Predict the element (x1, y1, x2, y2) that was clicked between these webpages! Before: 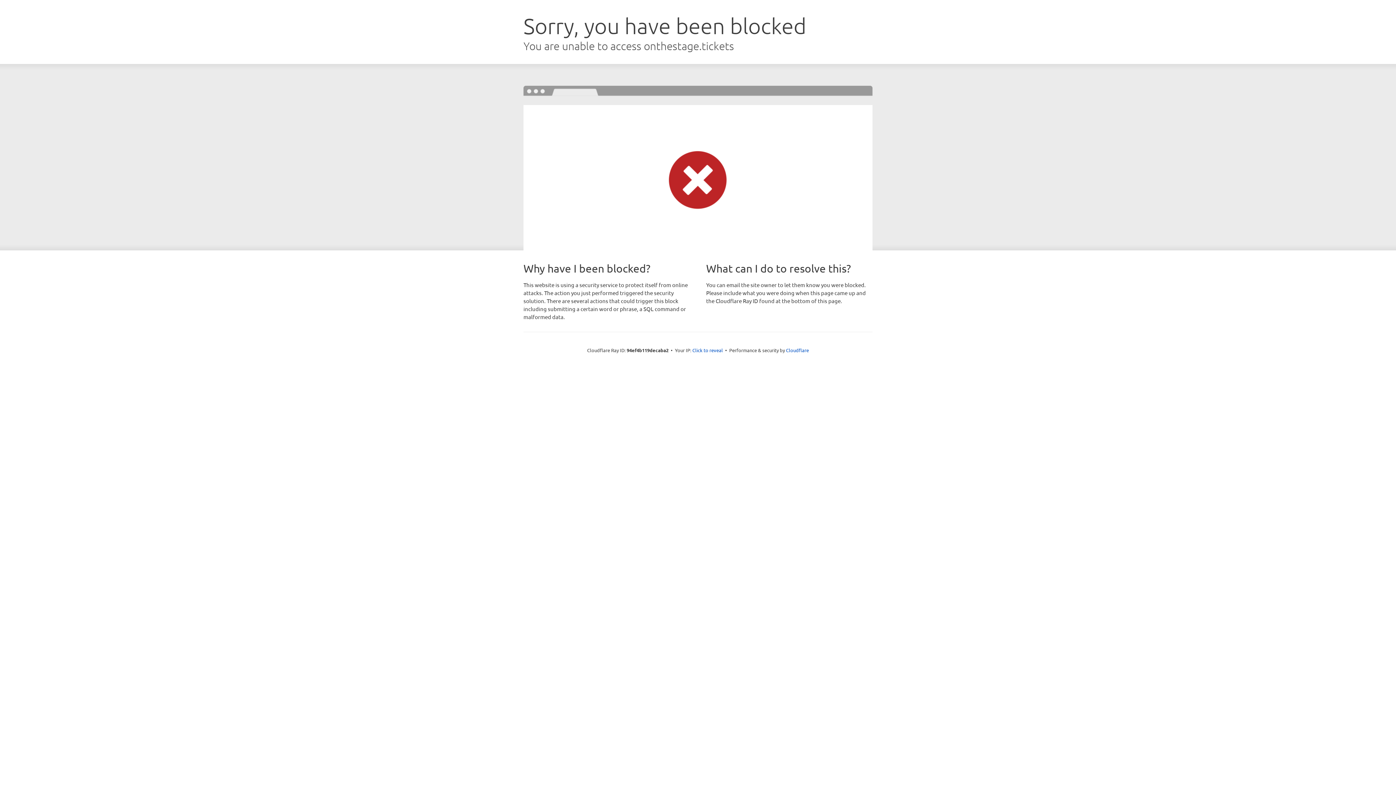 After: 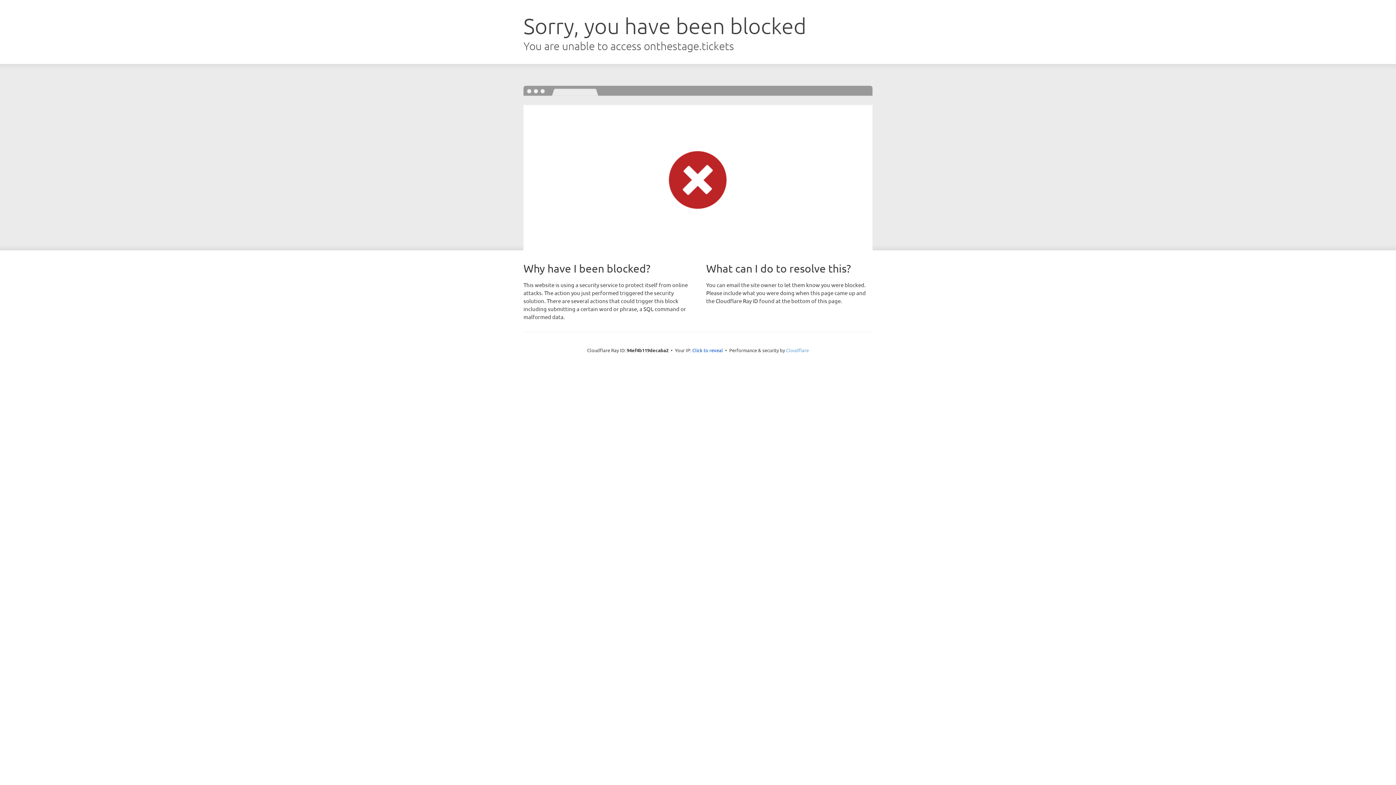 Action: label: Cloudflare bbox: (786, 347, 809, 353)